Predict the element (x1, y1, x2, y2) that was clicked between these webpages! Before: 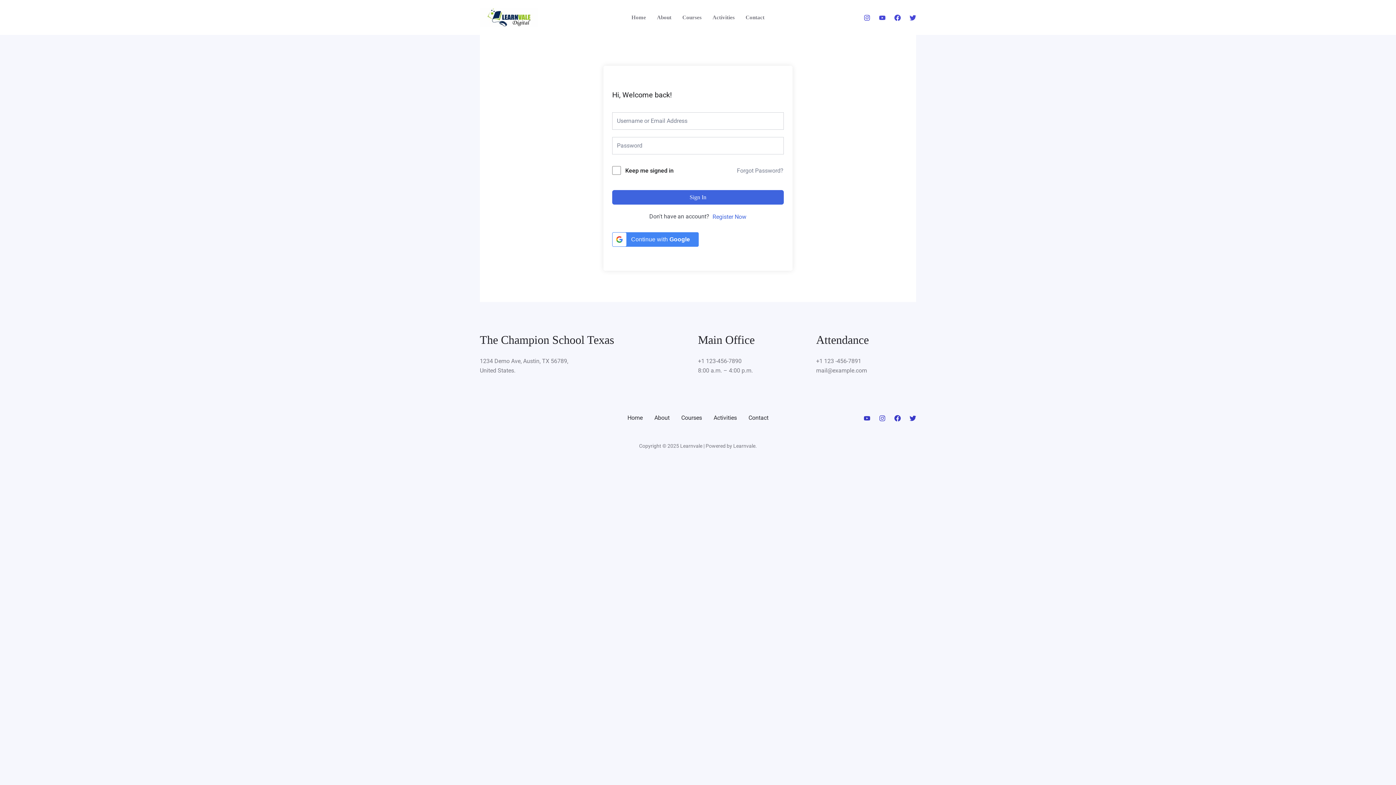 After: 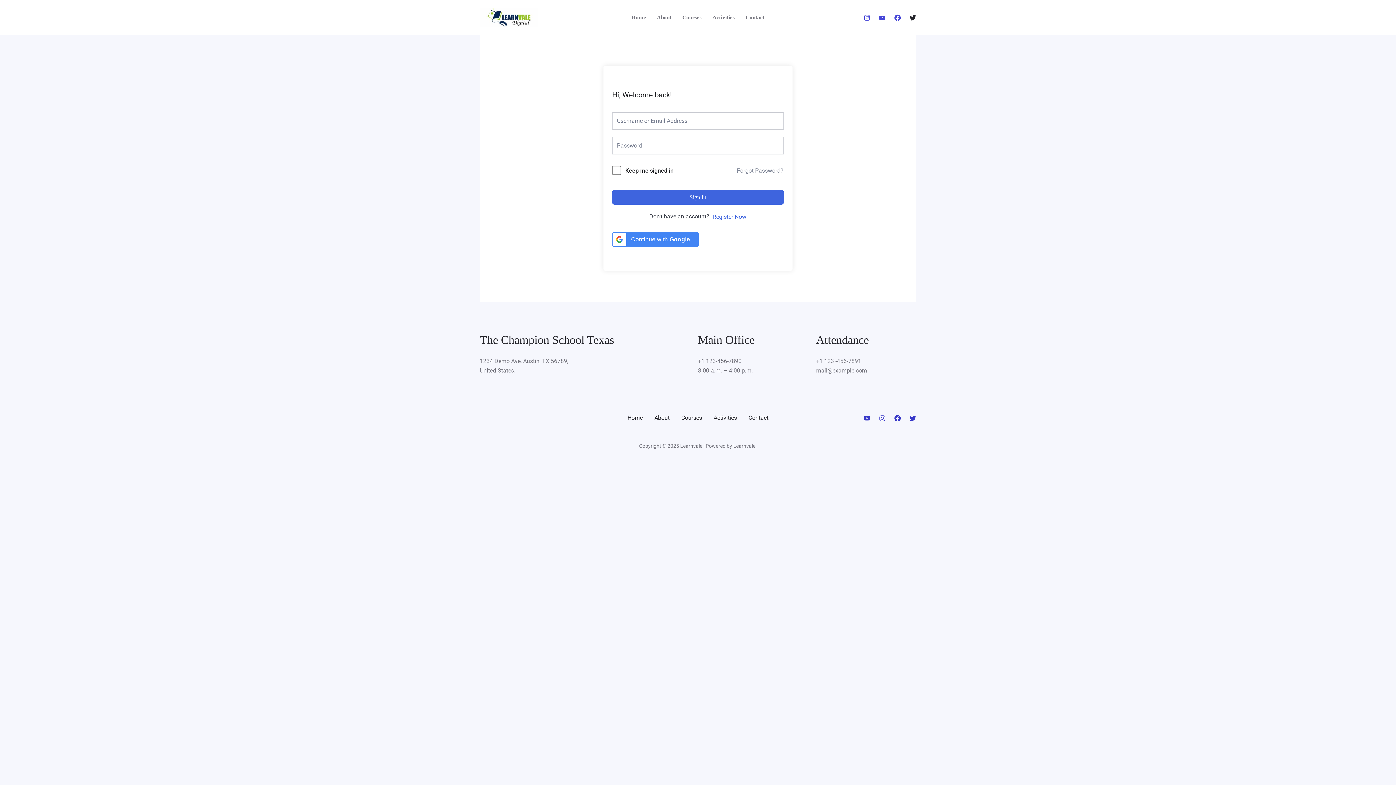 Action: label: Twitter bbox: (909, 14, 916, 21)